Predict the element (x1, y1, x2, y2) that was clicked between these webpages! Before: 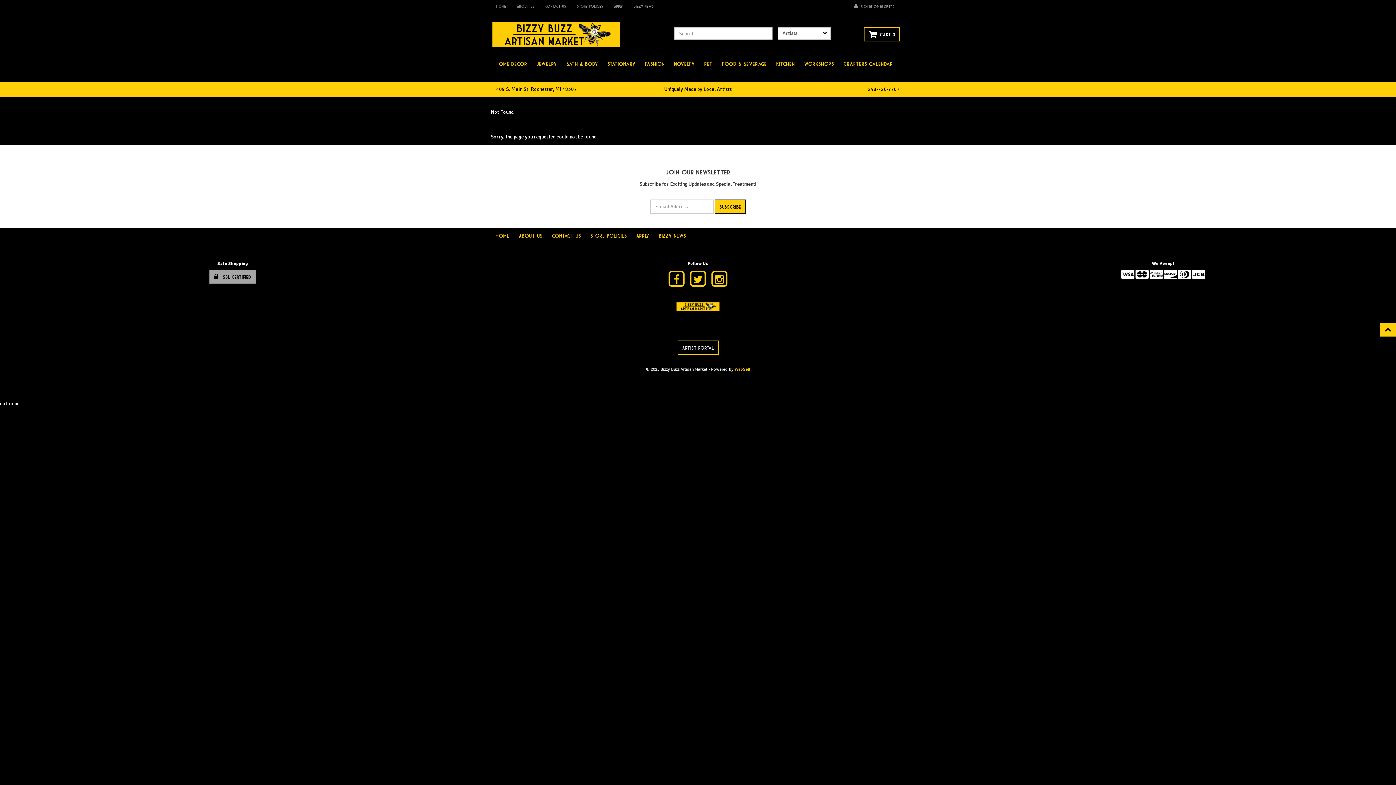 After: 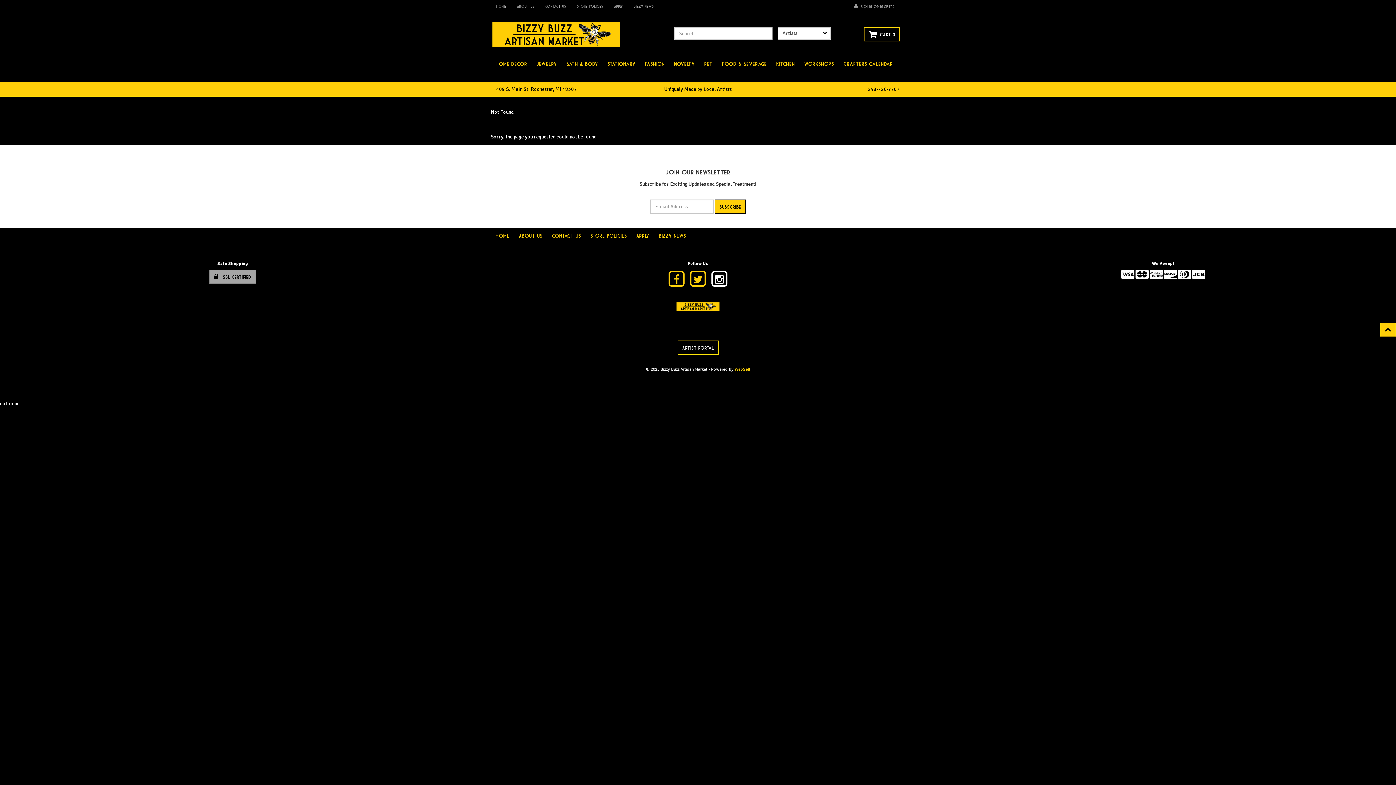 Action: label: Instagram Link bbox: (709, 269, 729, 290)